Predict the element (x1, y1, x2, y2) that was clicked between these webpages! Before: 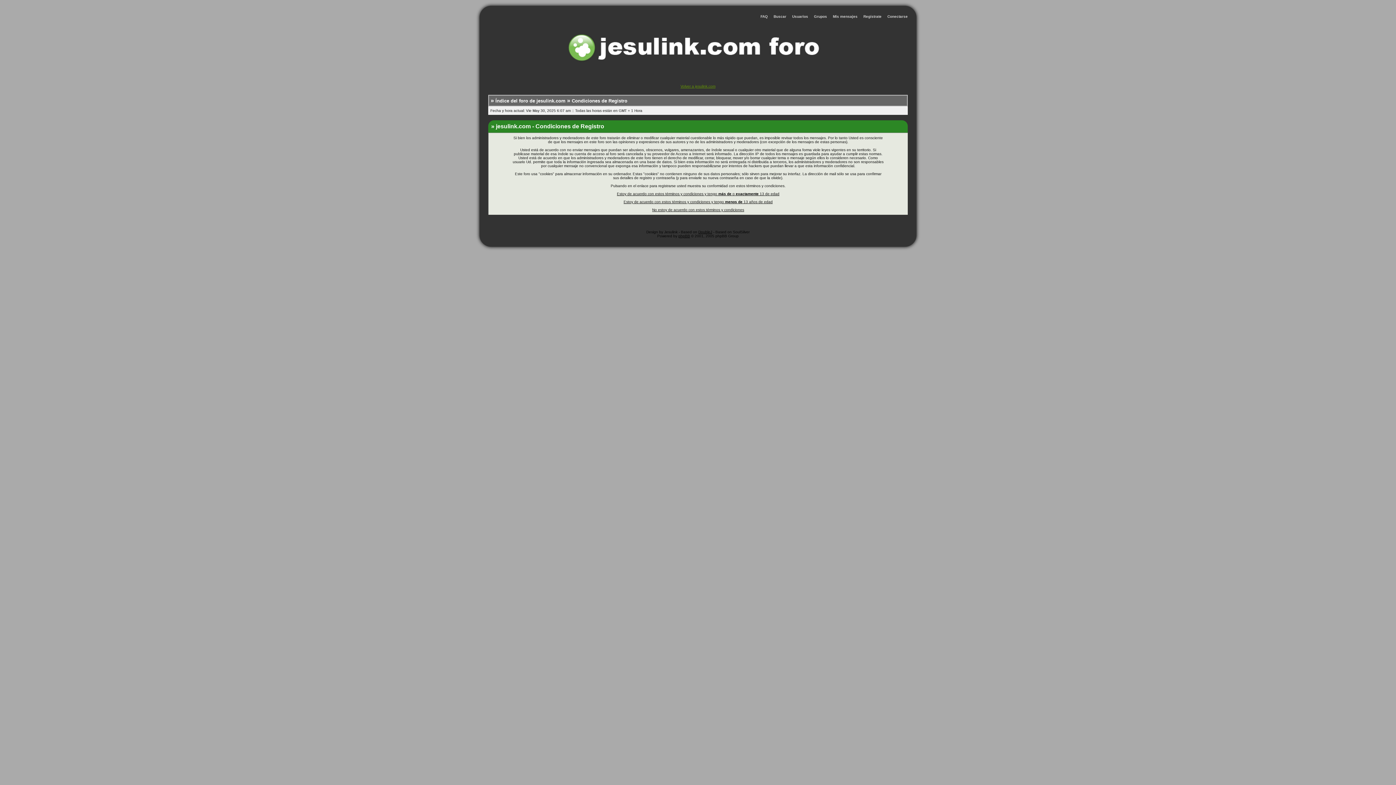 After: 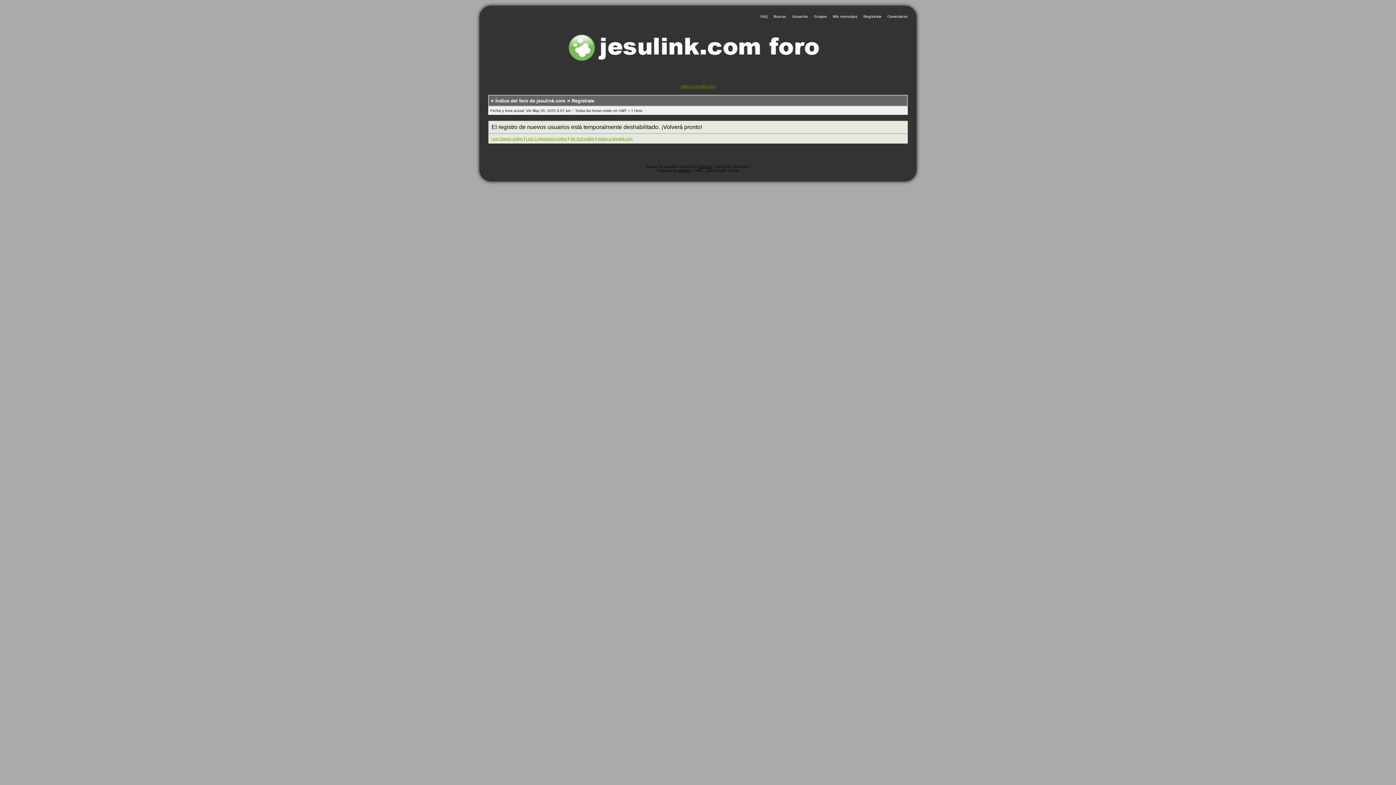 Action: bbox: (623, 199, 772, 203) label: Estoy de acuerdo con estos términos y condiciones y tengo menos de 13 años de edad